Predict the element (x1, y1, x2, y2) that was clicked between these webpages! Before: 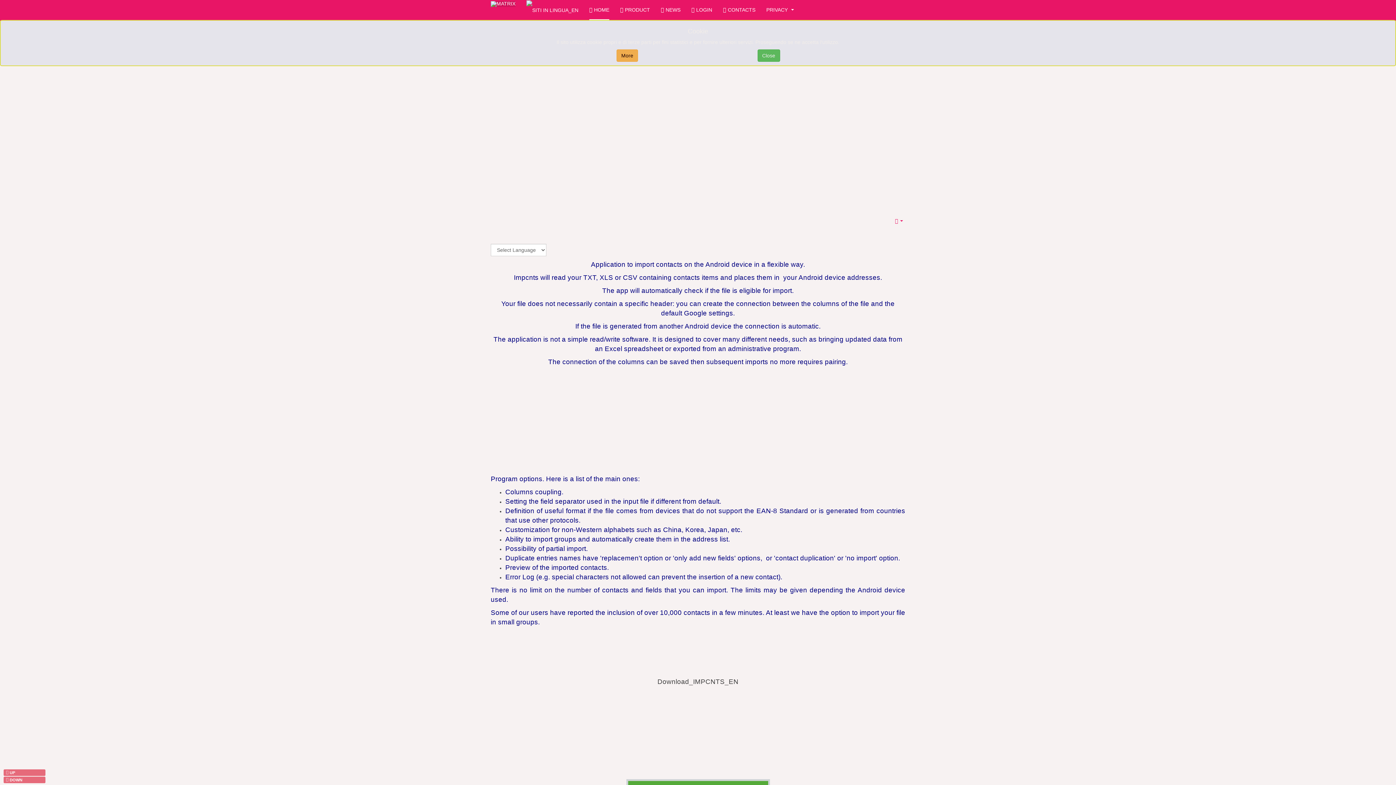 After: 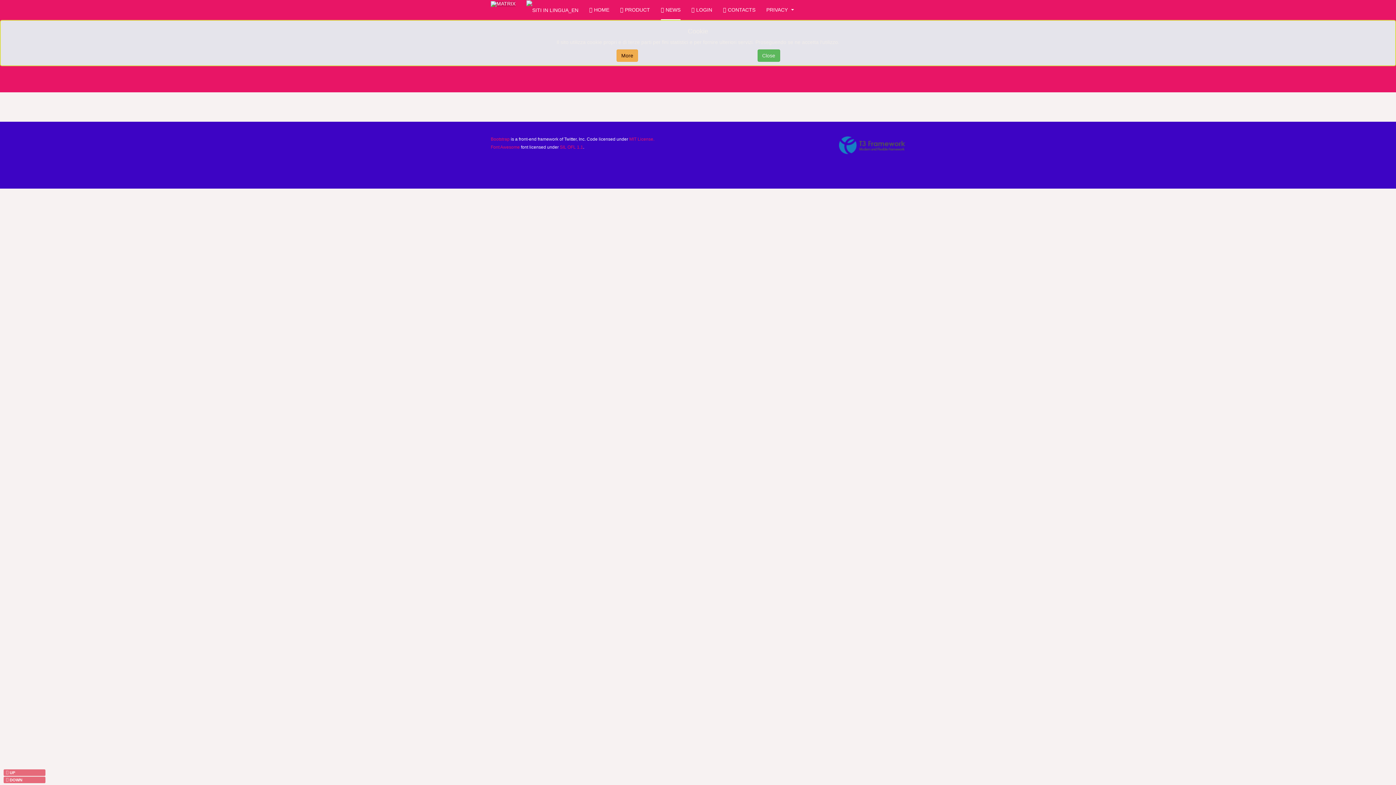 Action: label: NEWS bbox: (661, 0, 680, 20)